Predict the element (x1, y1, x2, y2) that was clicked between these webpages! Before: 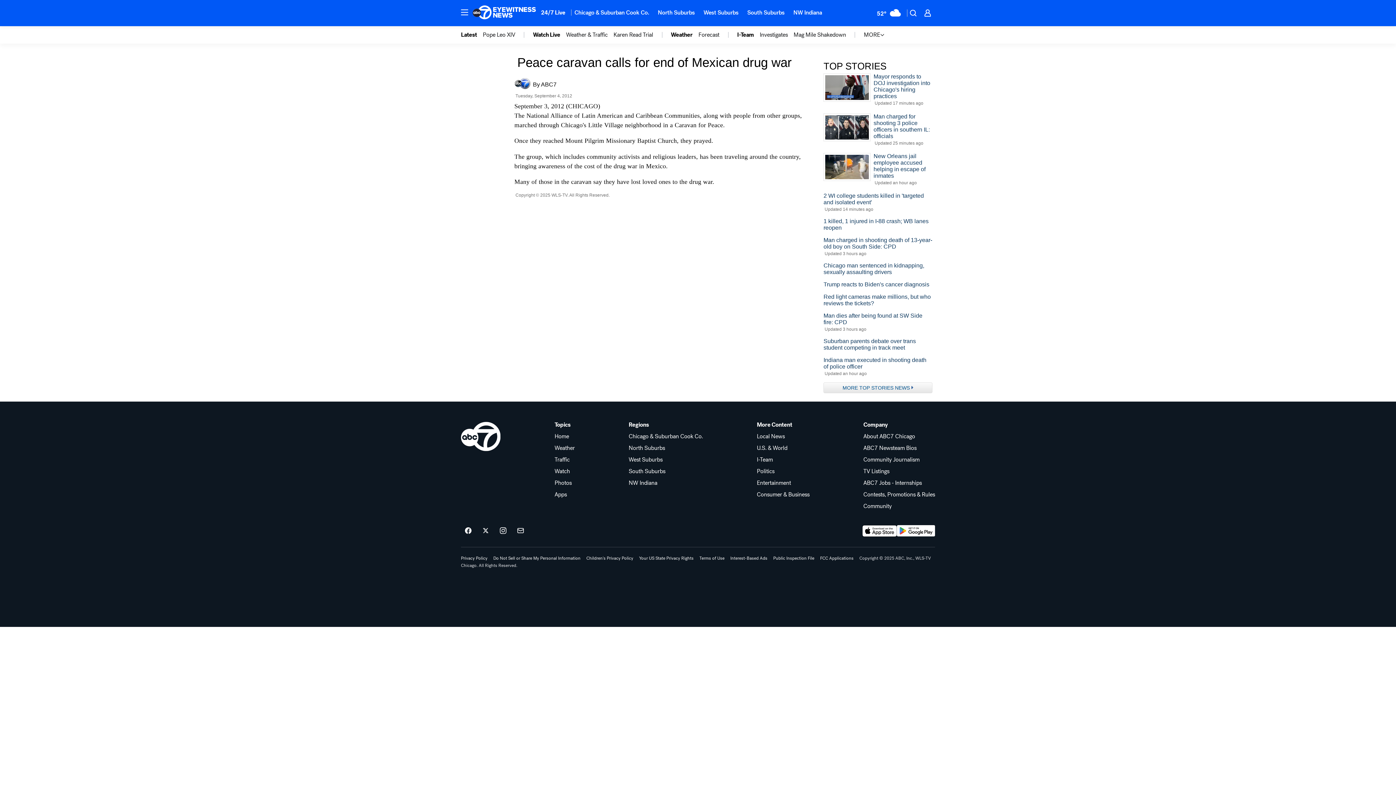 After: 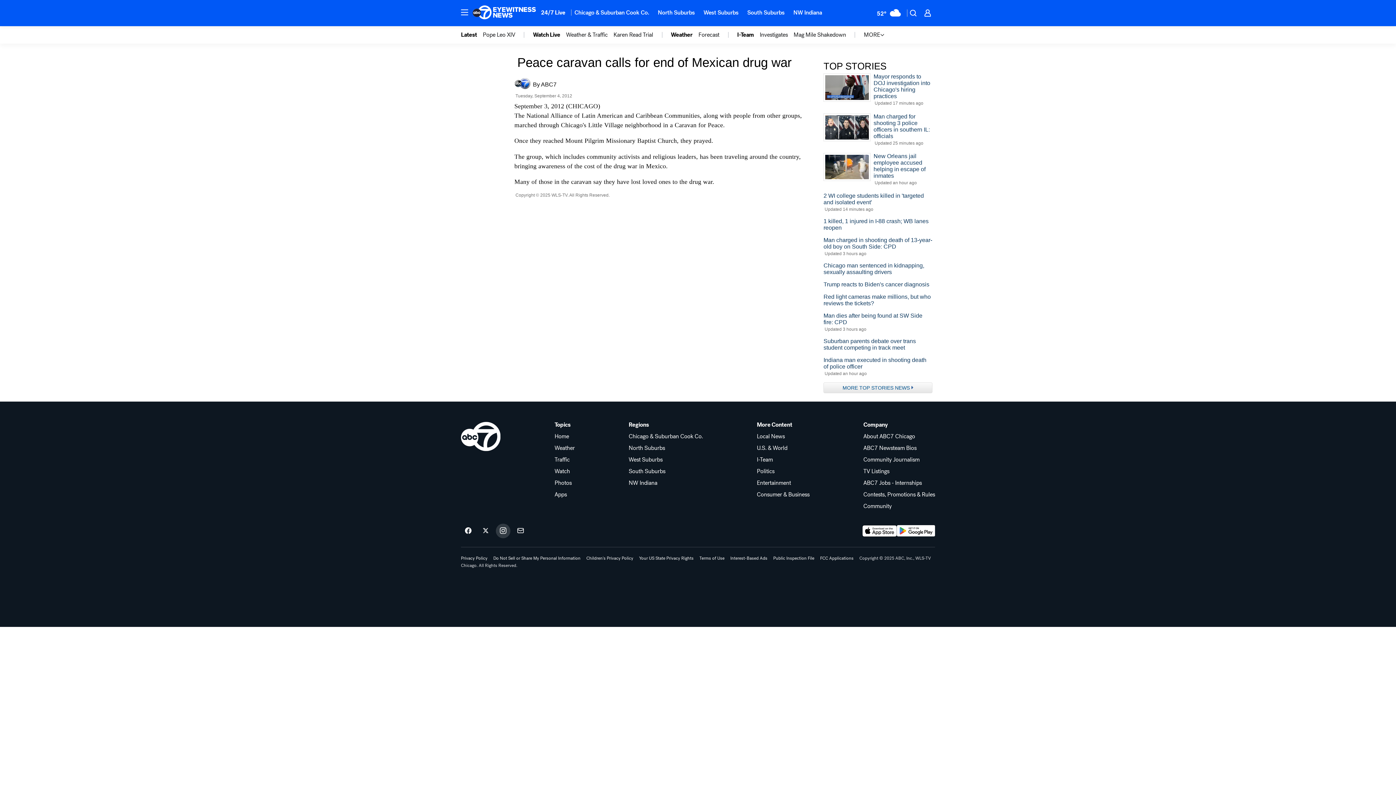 Action: label: ABC7 Chicago on instagram bbox: (496, 524, 510, 538)